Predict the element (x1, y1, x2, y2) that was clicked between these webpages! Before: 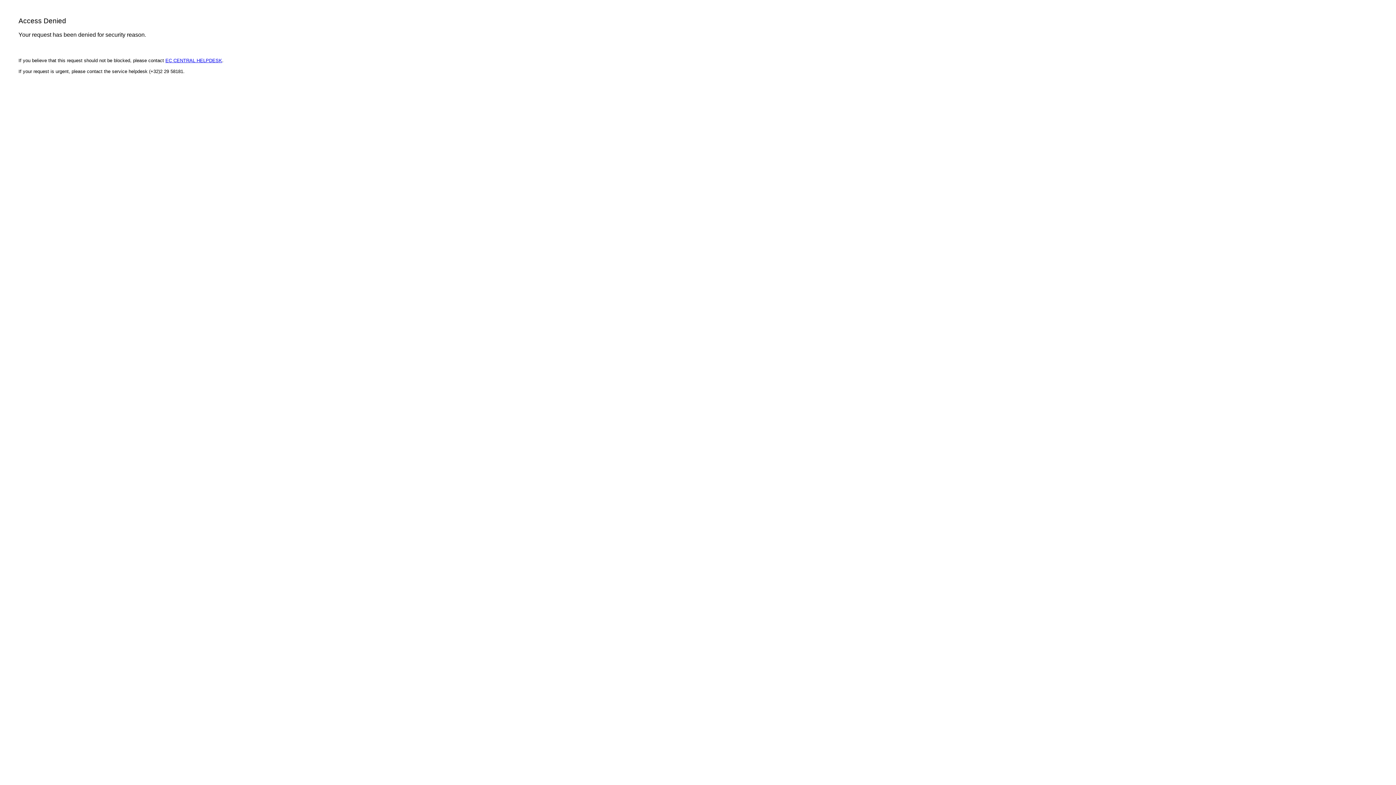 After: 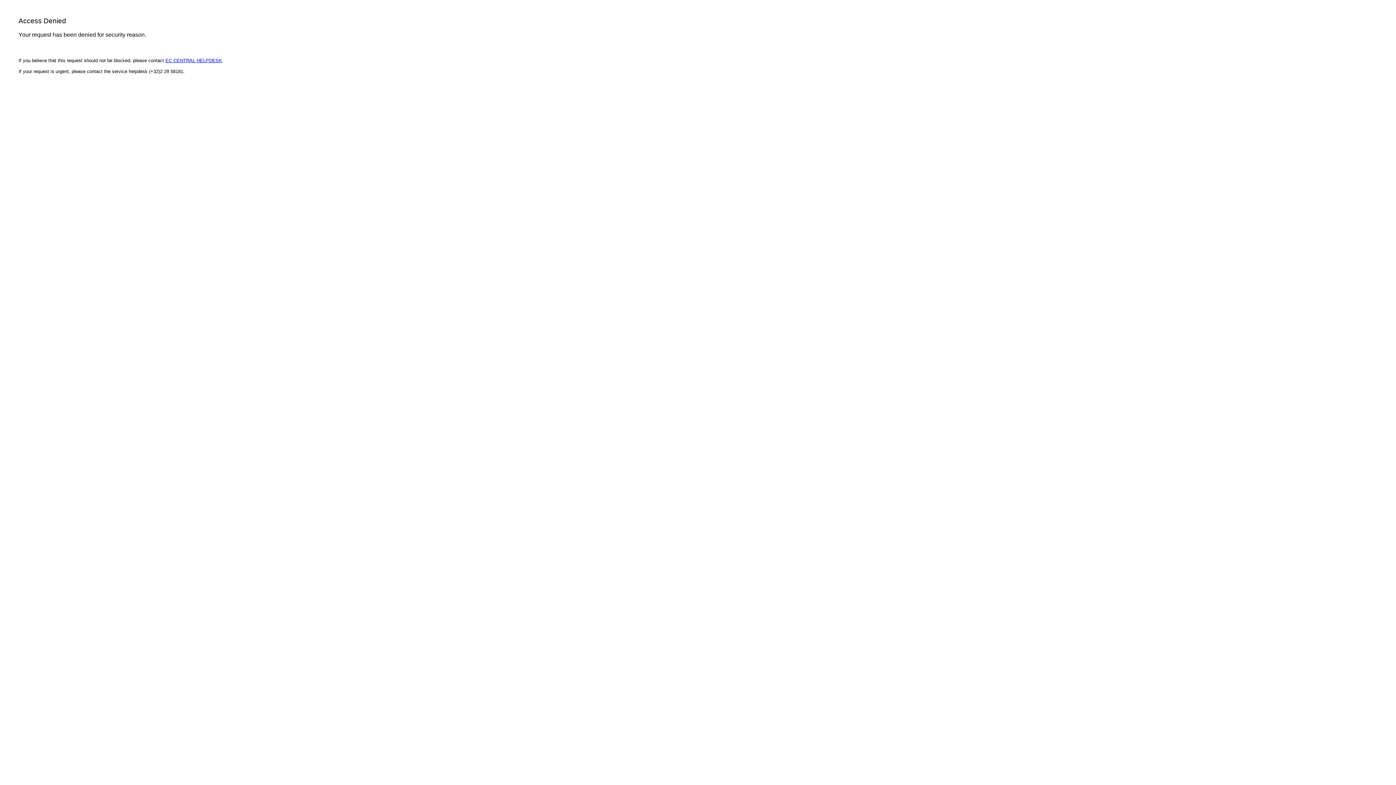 Action: bbox: (165, 57, 222, 63) label: EC CENTRAL HELPDESK